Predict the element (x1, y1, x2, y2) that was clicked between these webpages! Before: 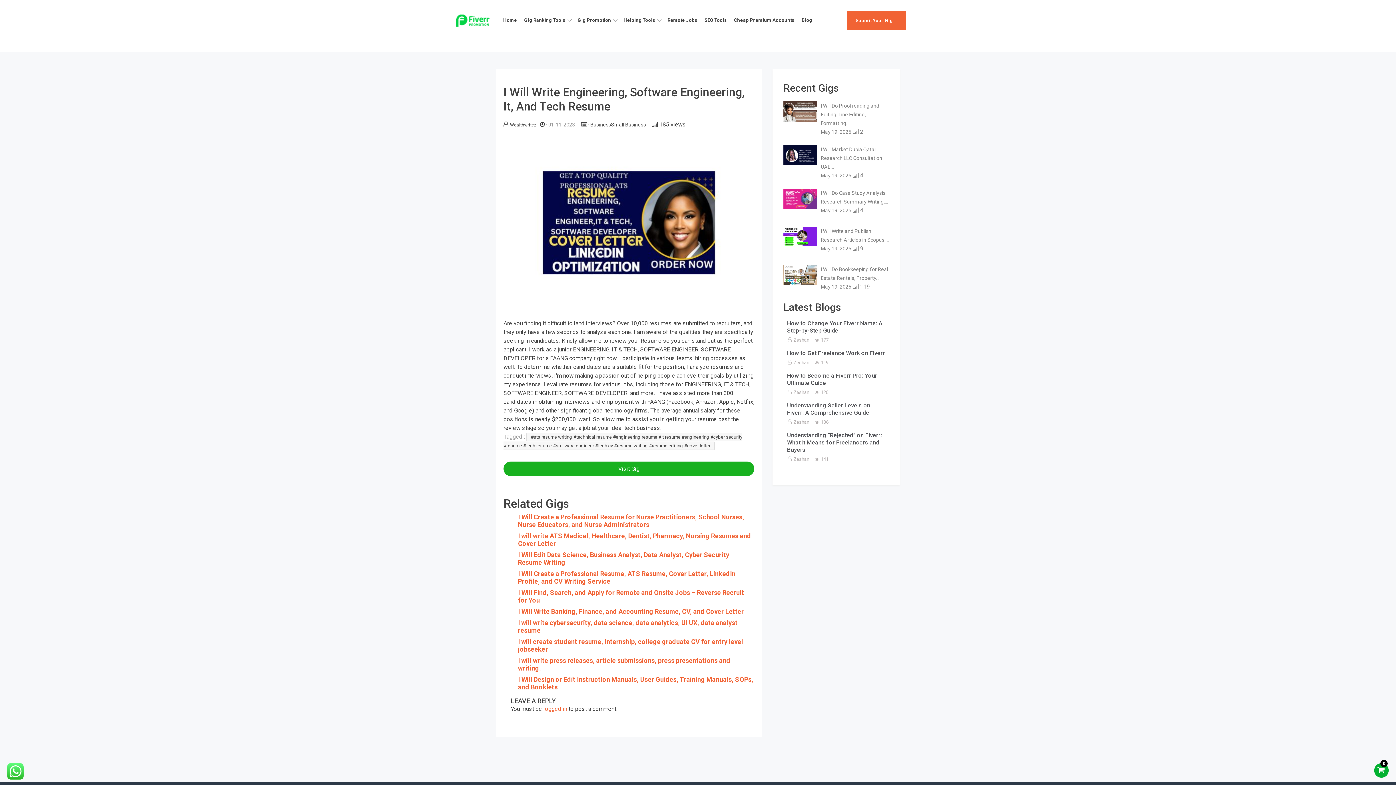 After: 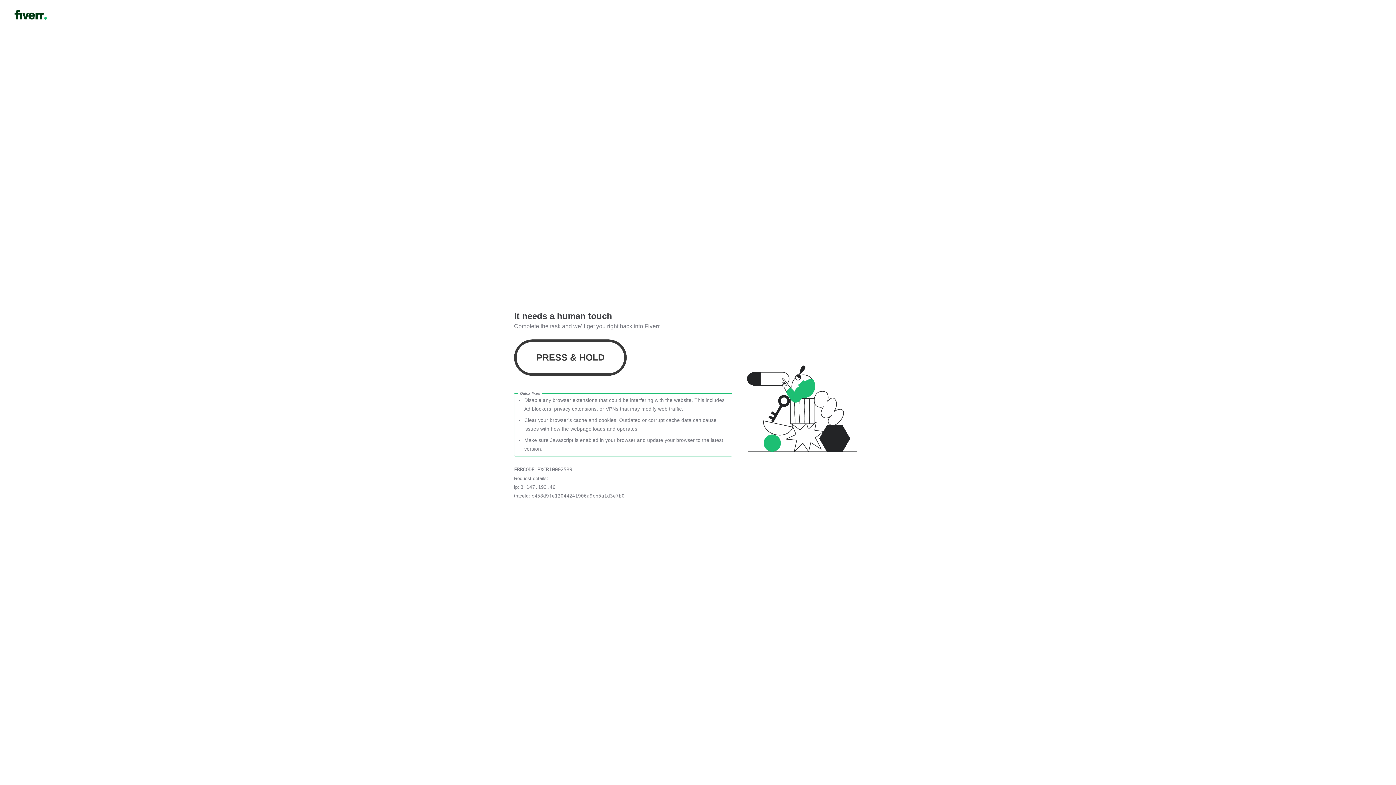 Action: bbox: (503, 461, 754, 476) label: Visit Gig